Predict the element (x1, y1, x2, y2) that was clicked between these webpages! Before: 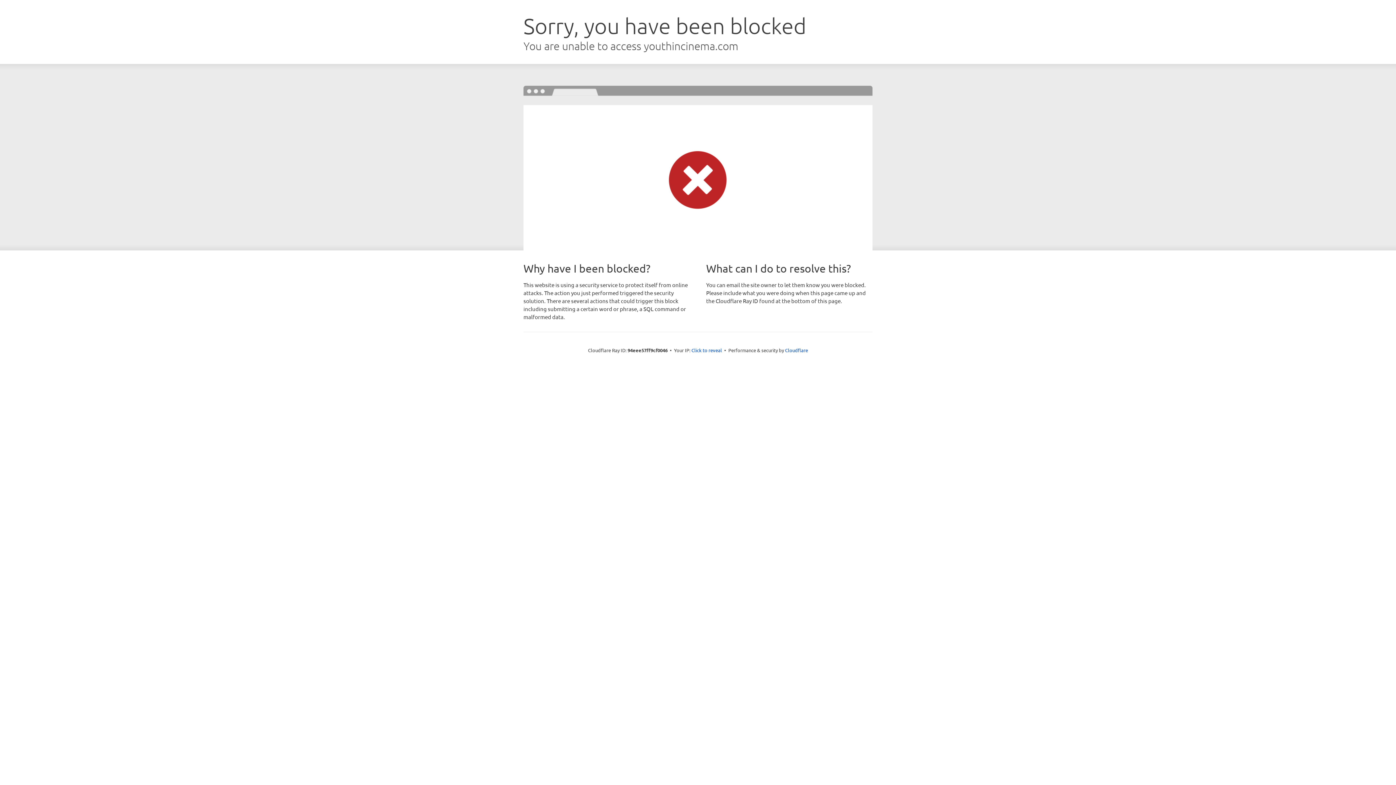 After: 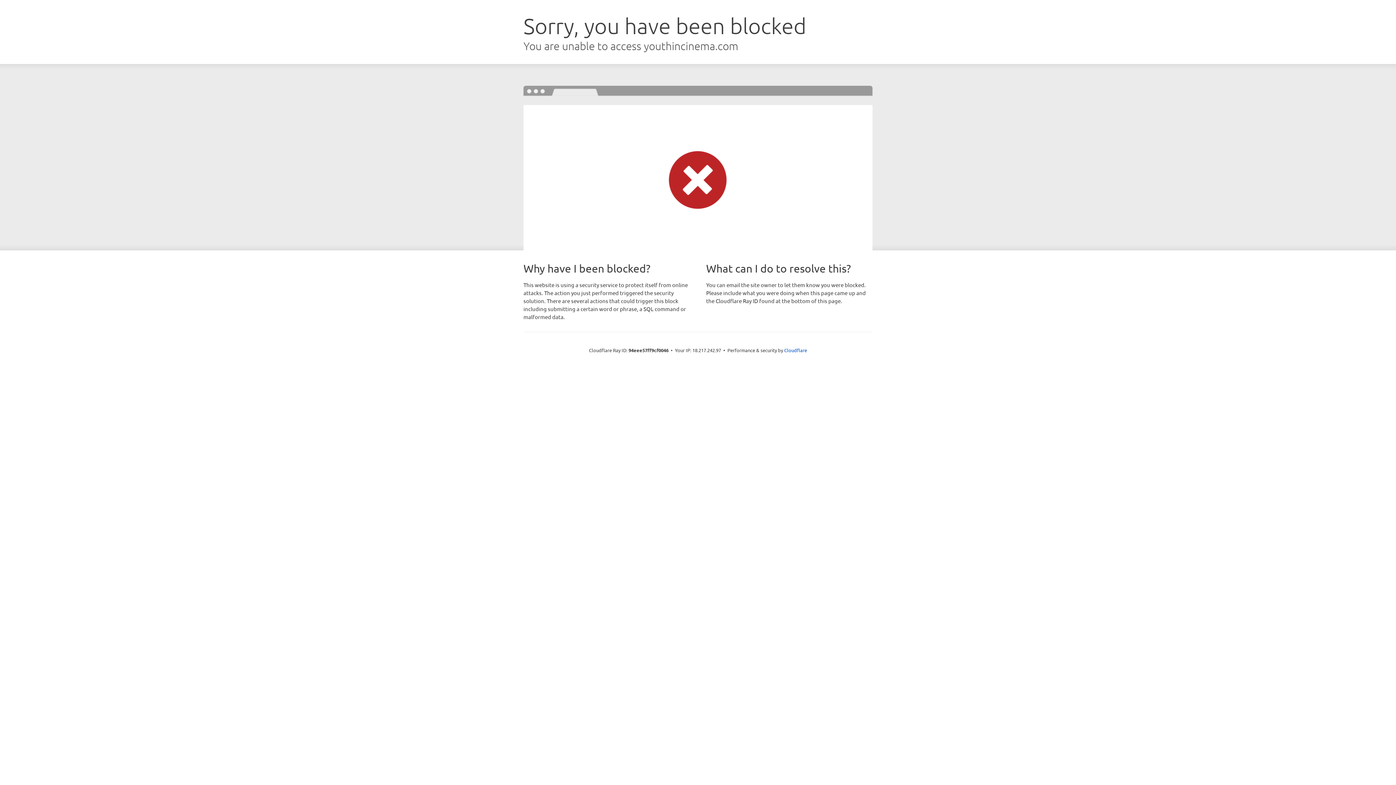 Action: bbox: (691, 346, 722, 353) label: Click to reveal